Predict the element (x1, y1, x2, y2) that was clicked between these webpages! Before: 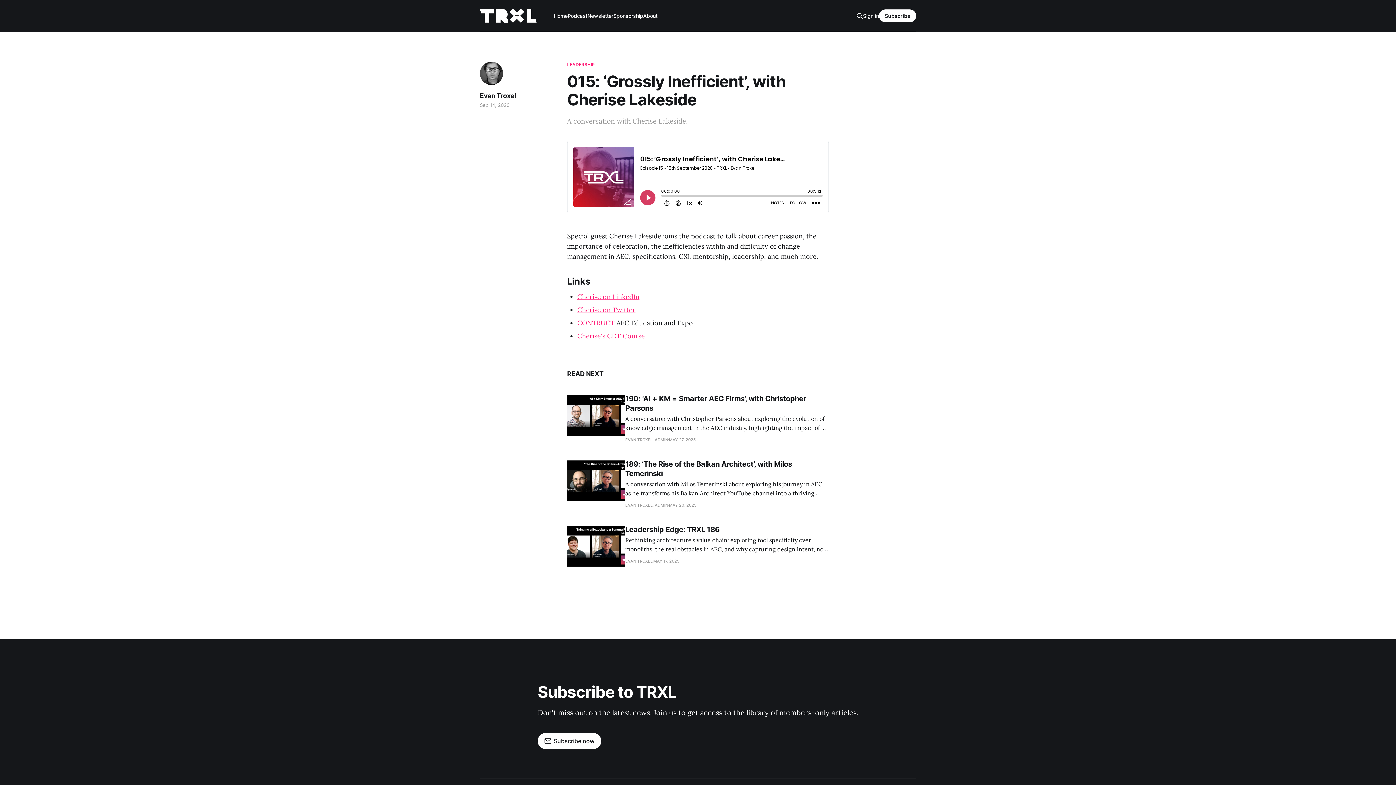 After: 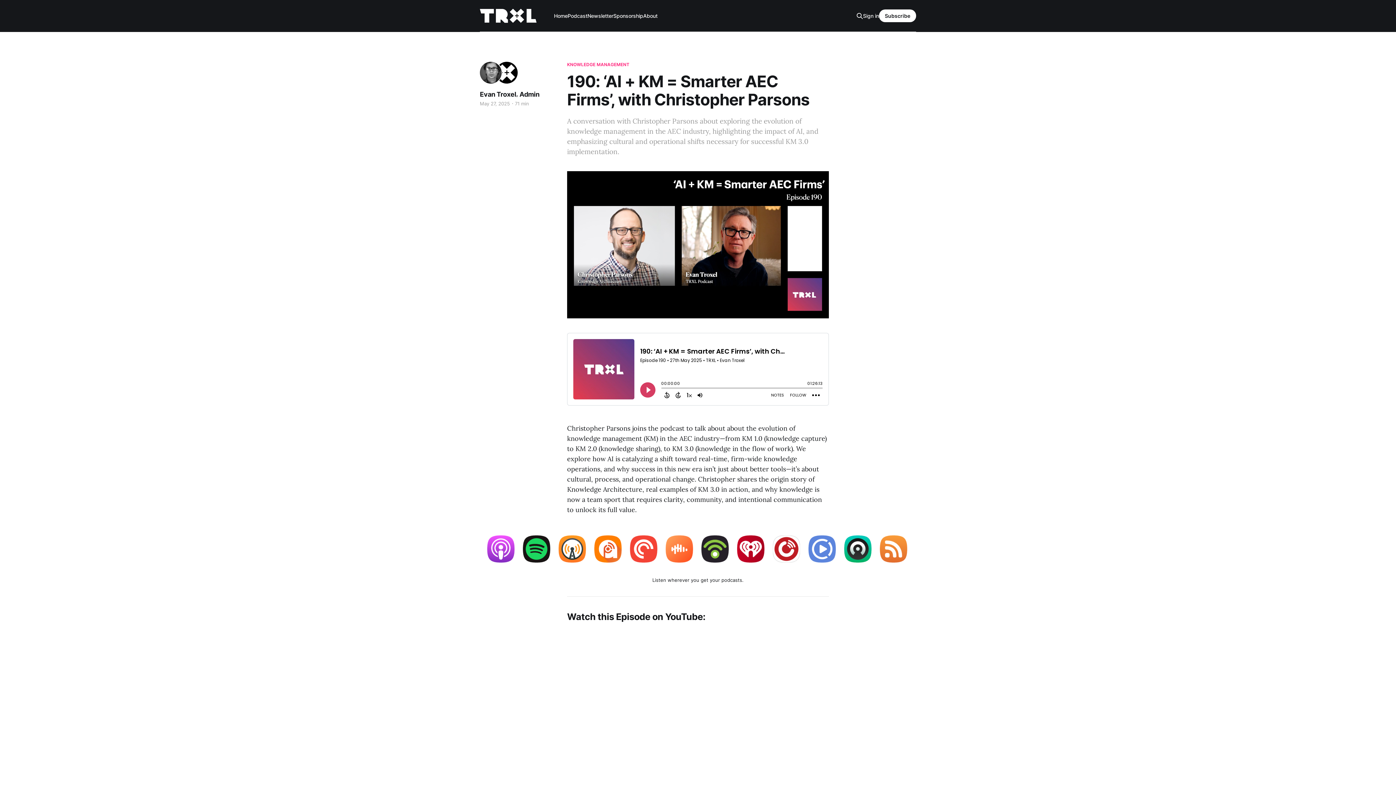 Action: bbox: (567, 395, 829, 443) label: 190: ‘AI + KM = Smarter AEC Firms’, with Christopher Parsons
A conversation with Christopher Parsons about exploring the evolution of knowledge management in the AEC industry, highlighting the impact of AI, and emphasizing cultural and operational shifts necessary for successful KM 3.0 implementation.
EVAN TROXEL, ADMIN
MAY 27, 2025